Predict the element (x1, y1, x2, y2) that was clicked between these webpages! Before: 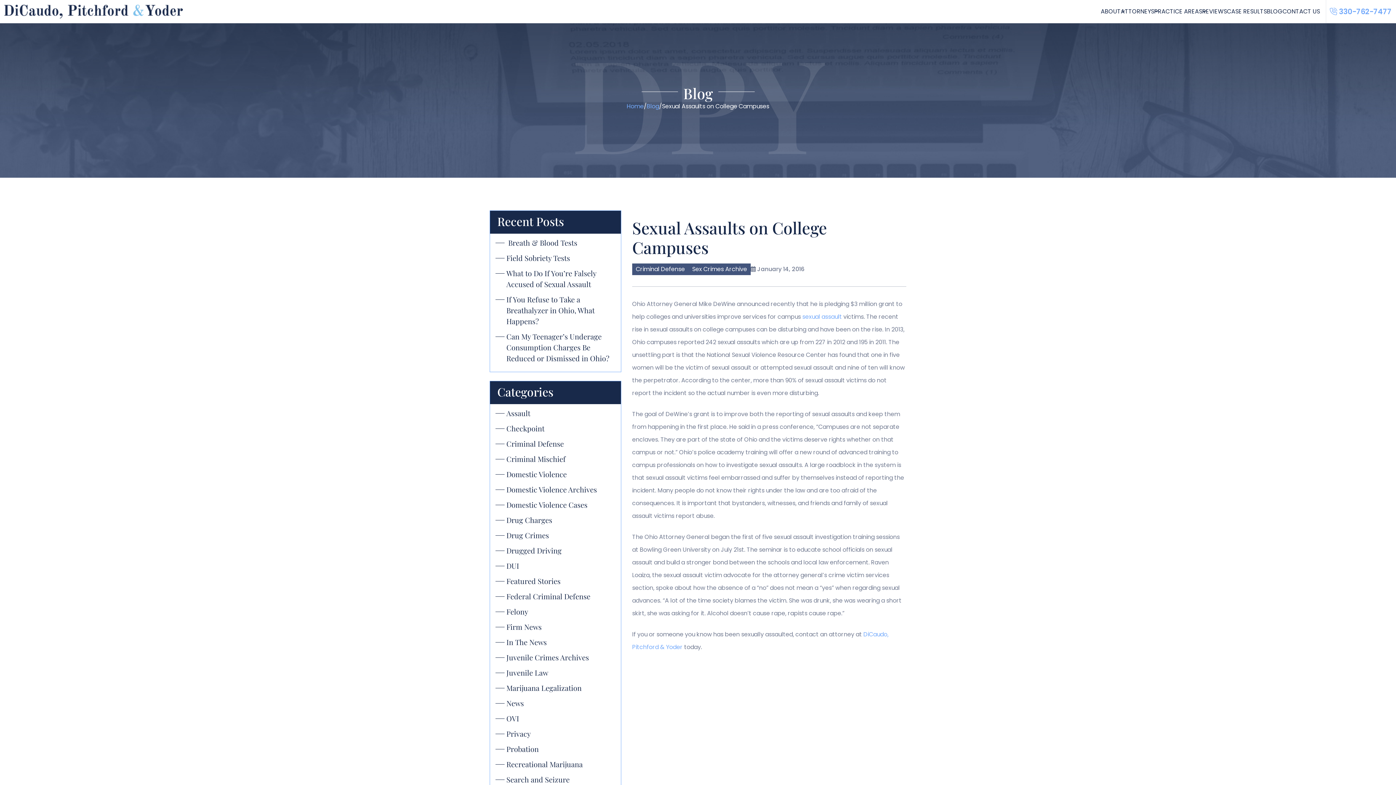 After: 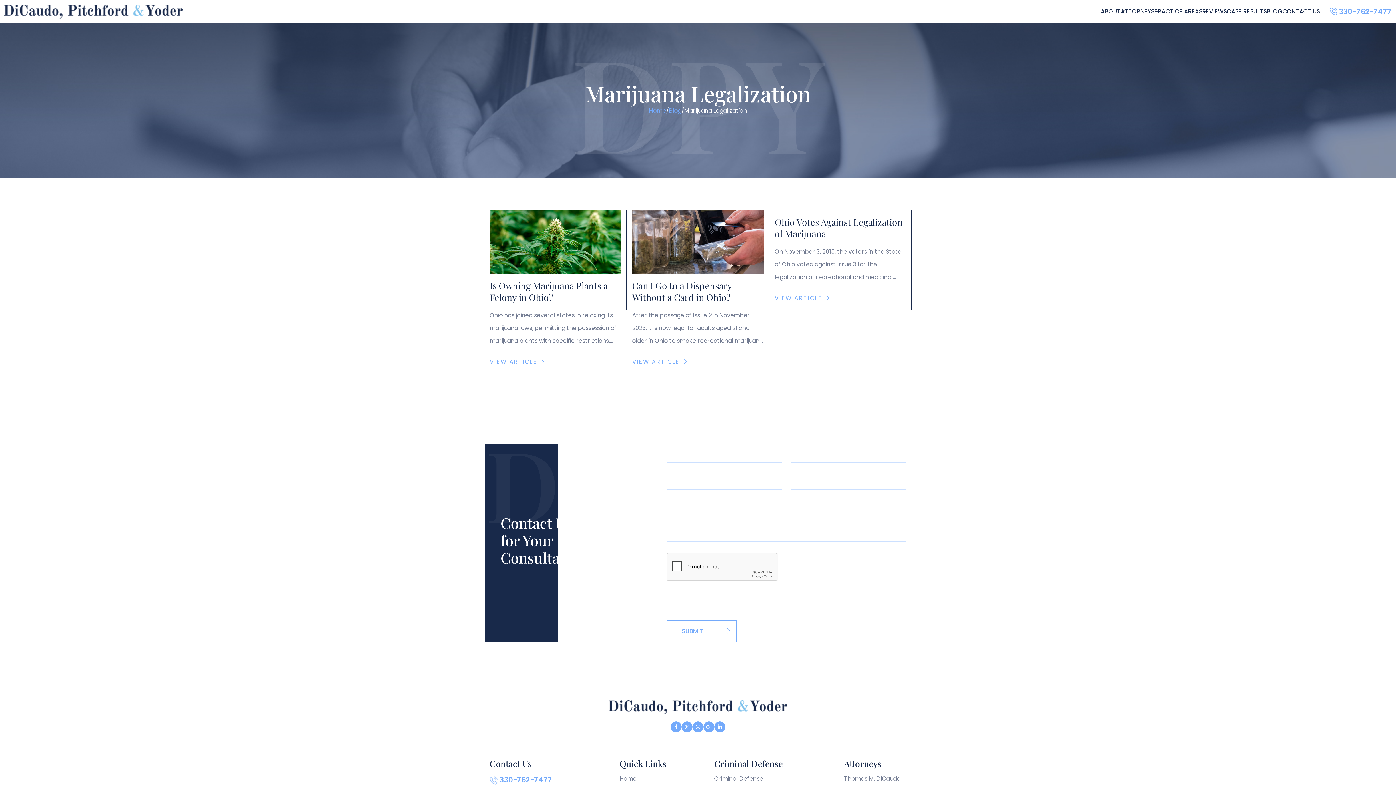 Action: bbox: (506, 683, 581, 693) label: Marijuana Legalization